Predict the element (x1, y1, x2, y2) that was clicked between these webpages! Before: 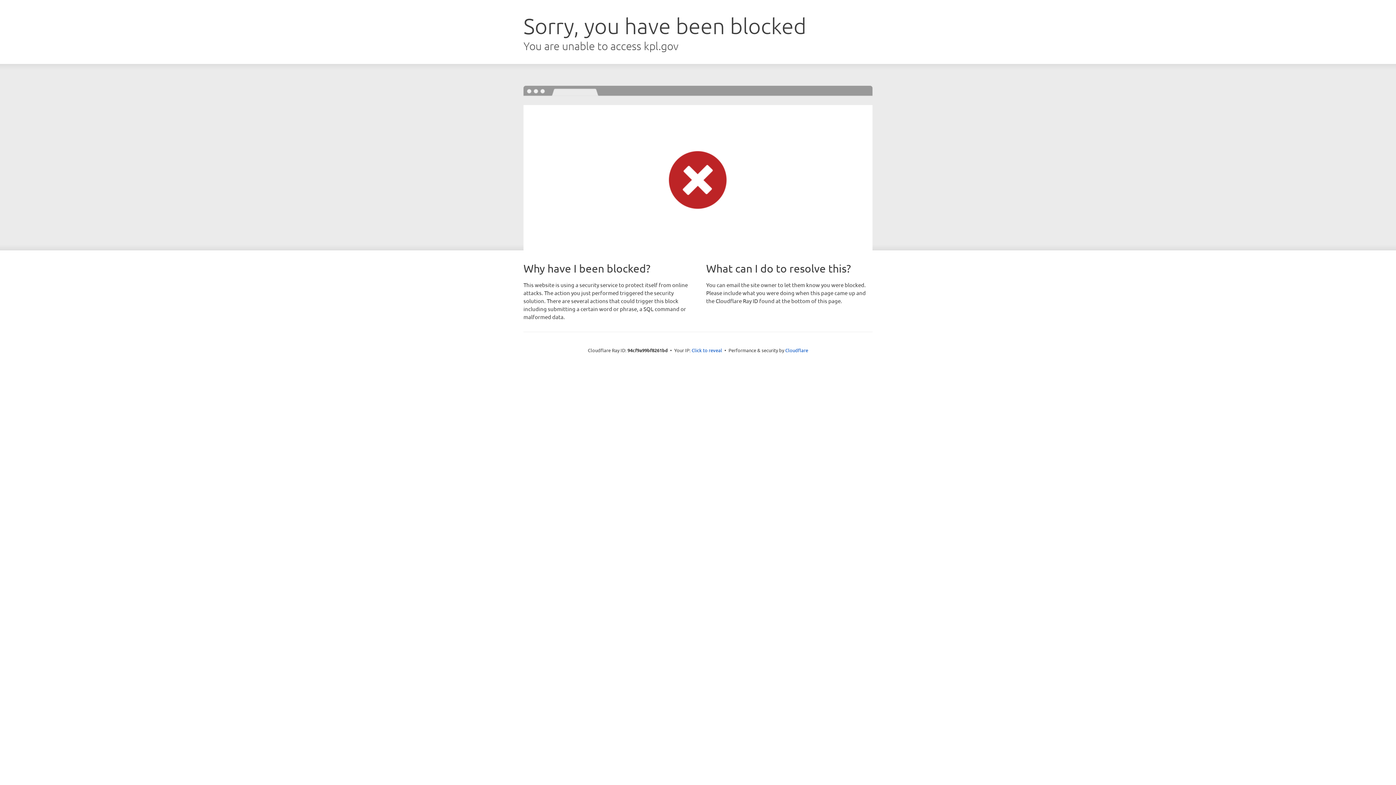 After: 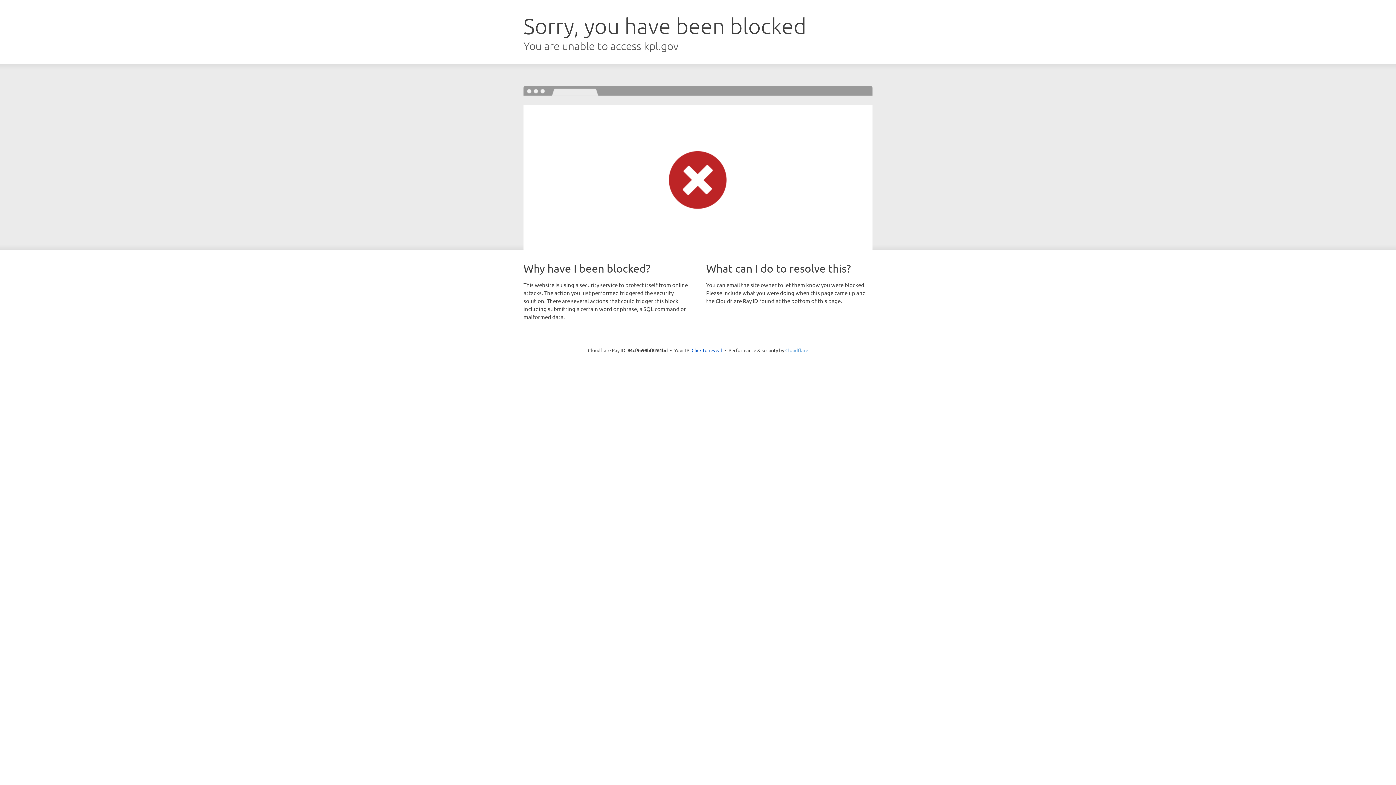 Action: bbox: (785, 347, 808, 353) label: Cloudflare